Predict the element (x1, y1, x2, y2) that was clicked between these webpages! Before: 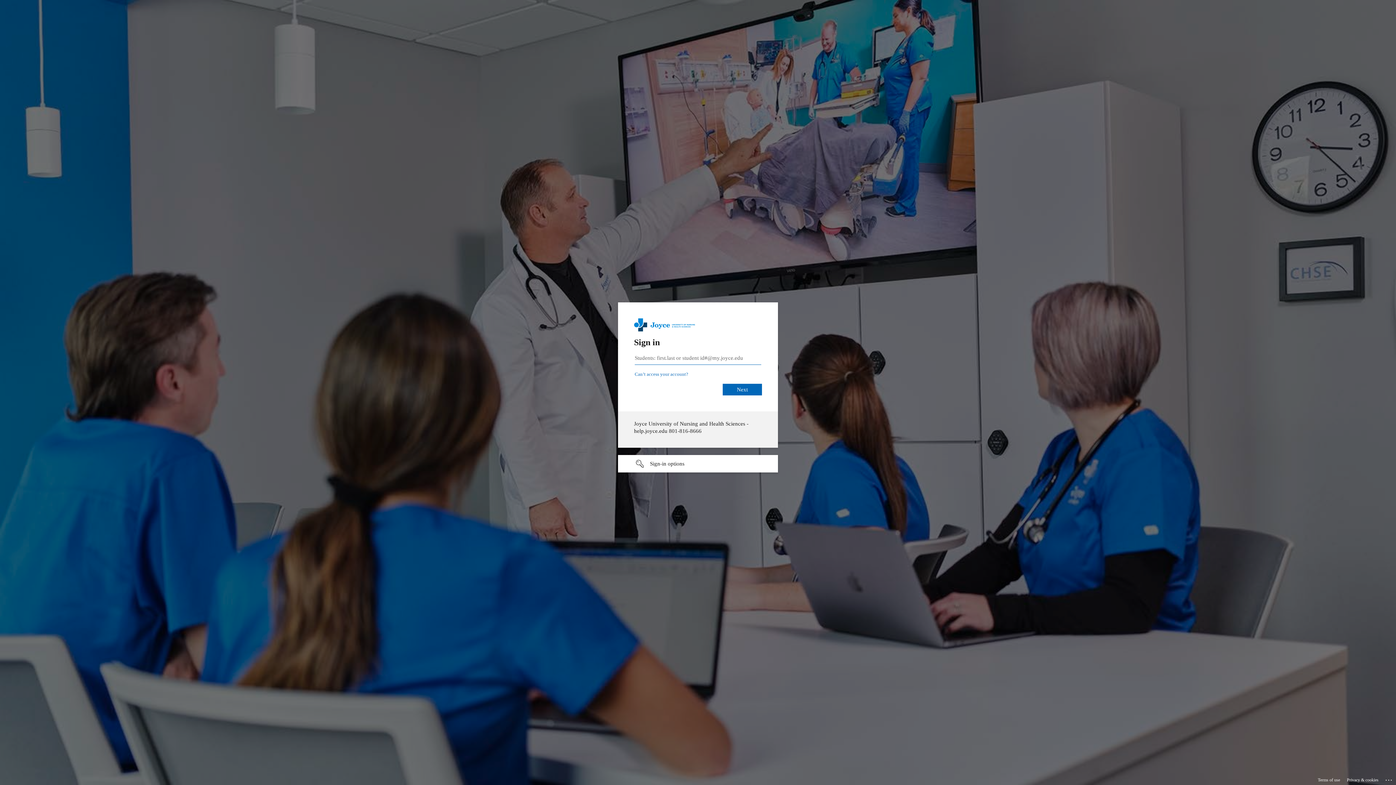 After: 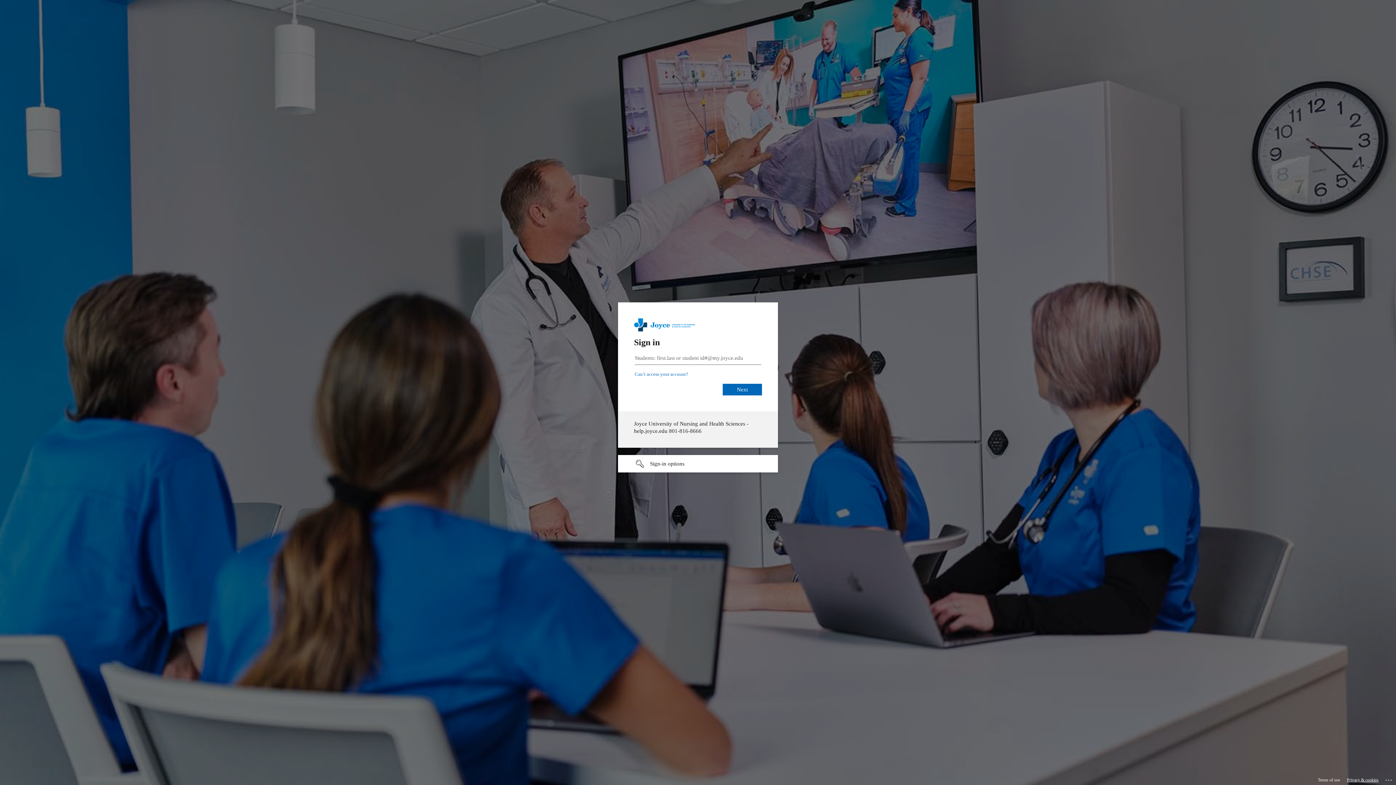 Action: bbox: (1347, 775, 1378, 785) label: Privacy & cookies